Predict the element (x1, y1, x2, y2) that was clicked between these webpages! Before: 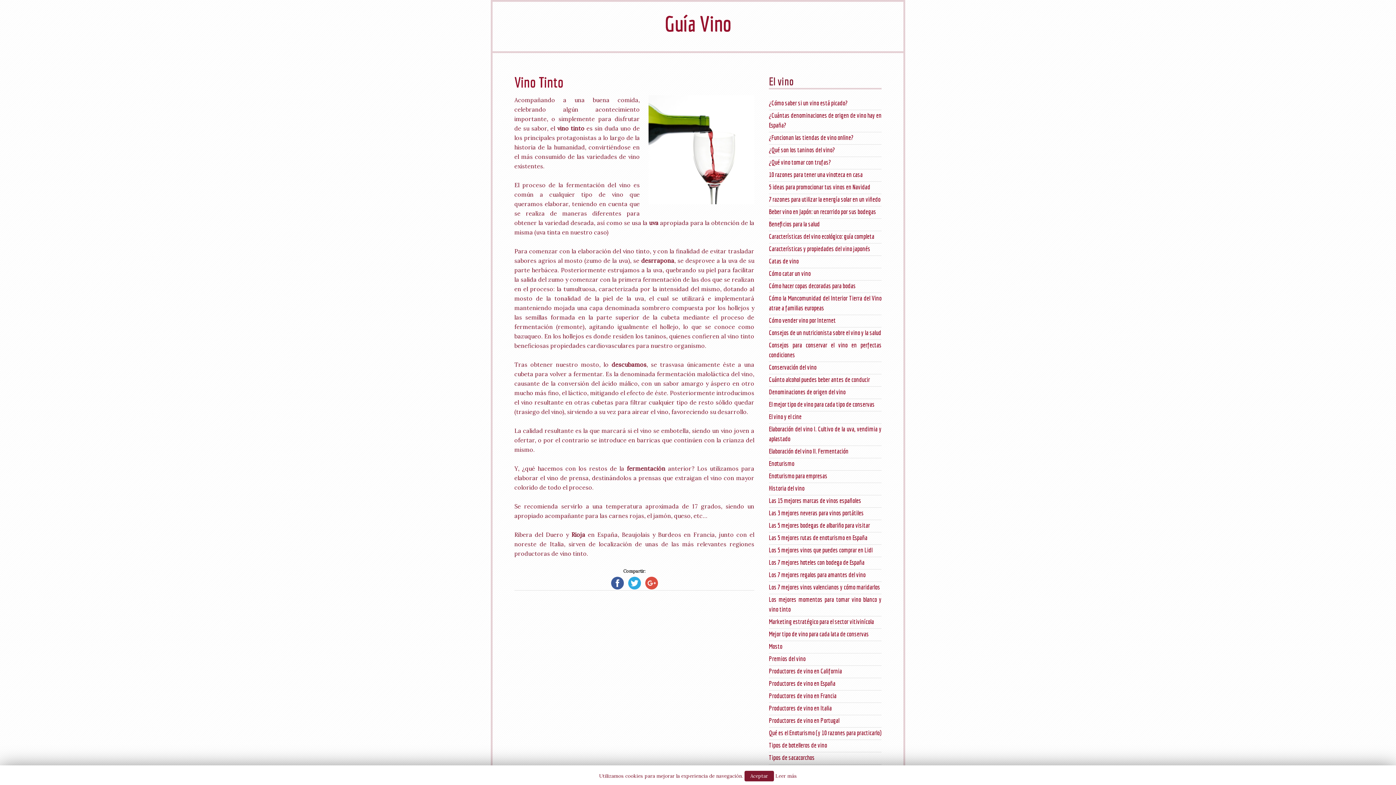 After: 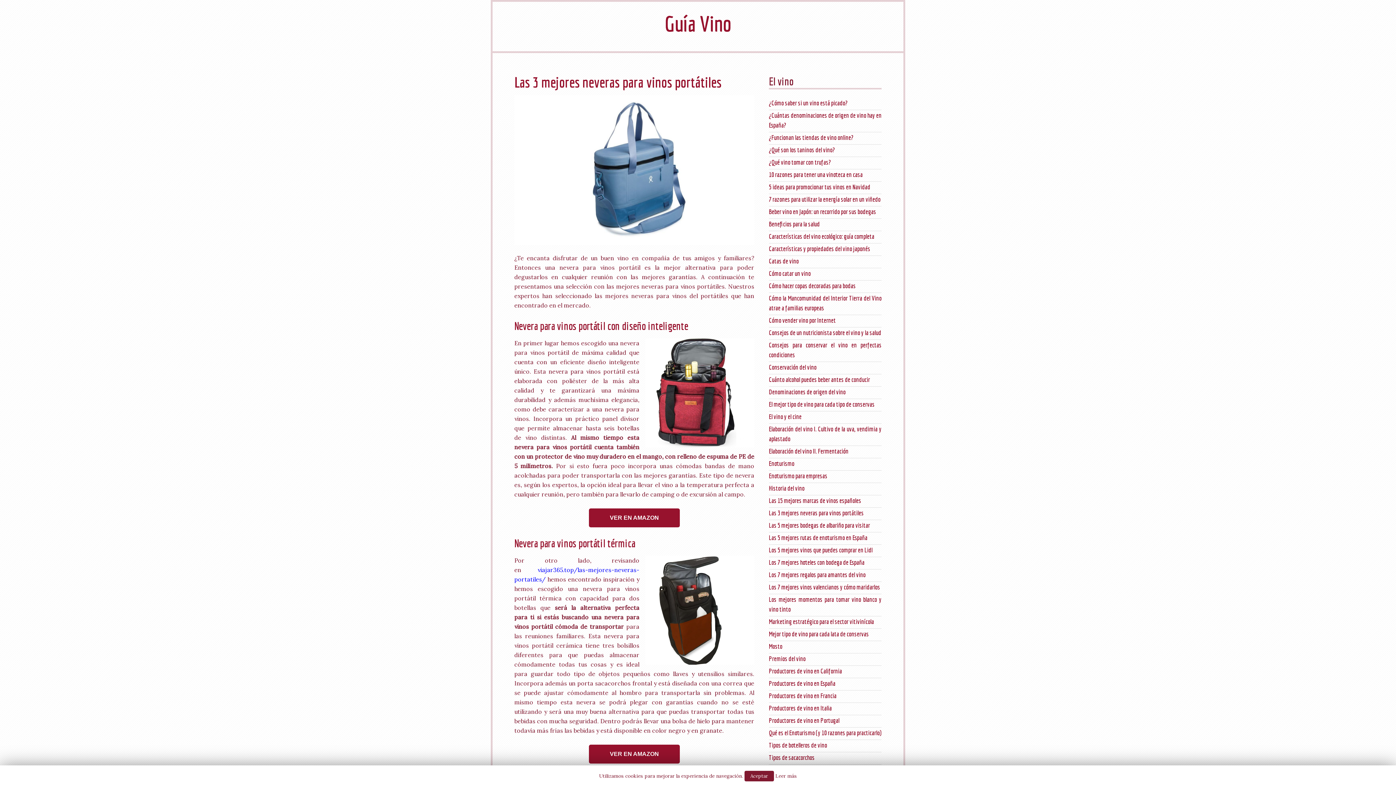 Action: bbox: (769, 509, 864, 517) label: Las 3 mejores neveras para vinos portátiles